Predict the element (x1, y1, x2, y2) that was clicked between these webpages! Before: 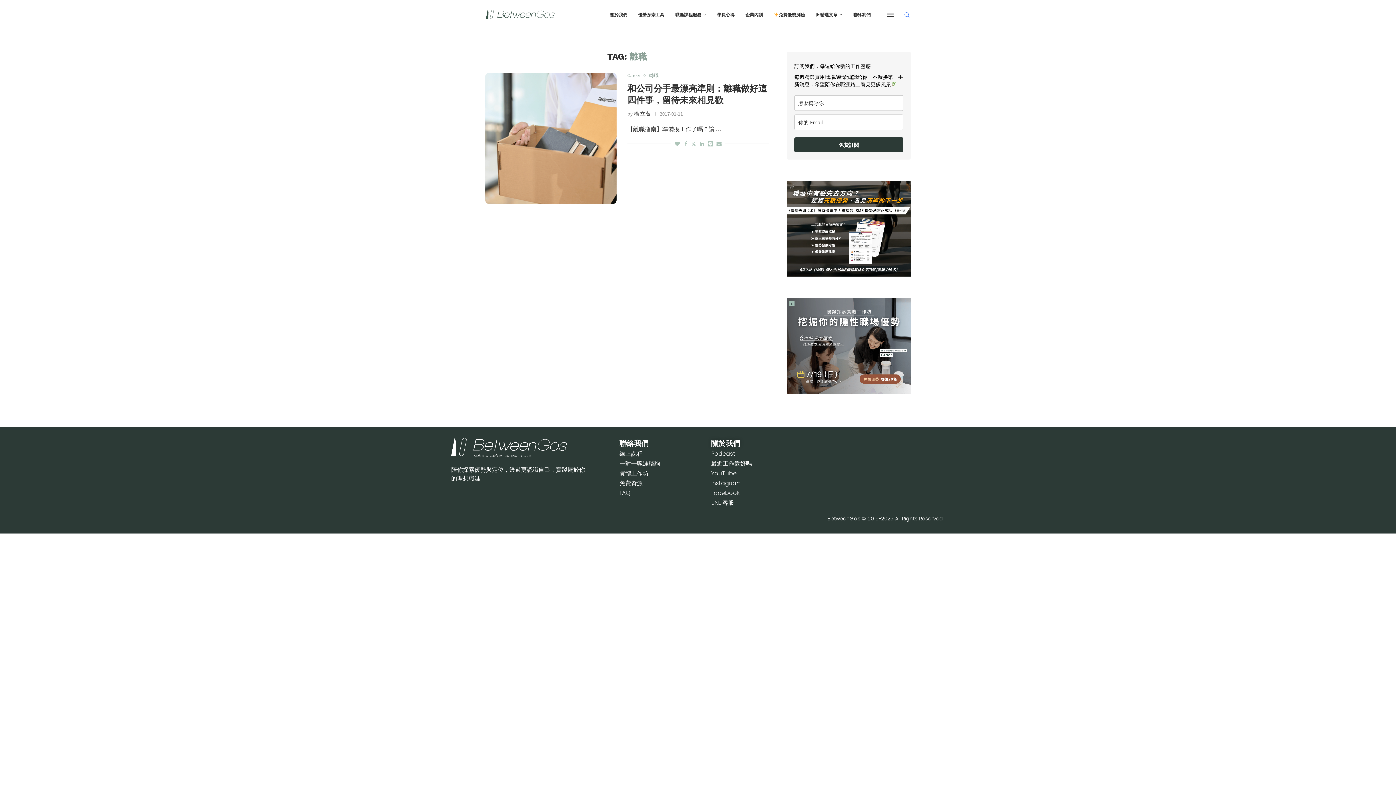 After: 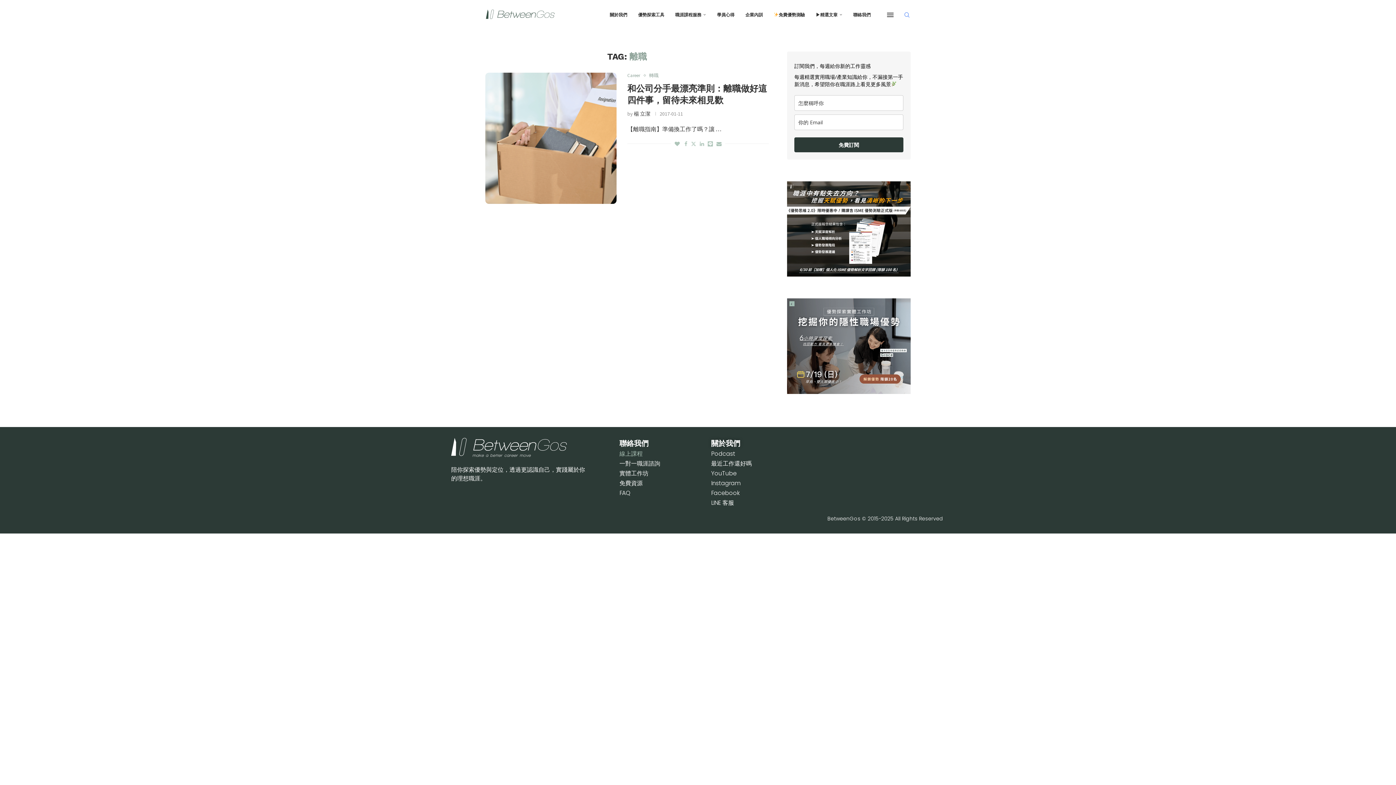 Action: bbox: (619, 449, 642, 458) label: 線上課程